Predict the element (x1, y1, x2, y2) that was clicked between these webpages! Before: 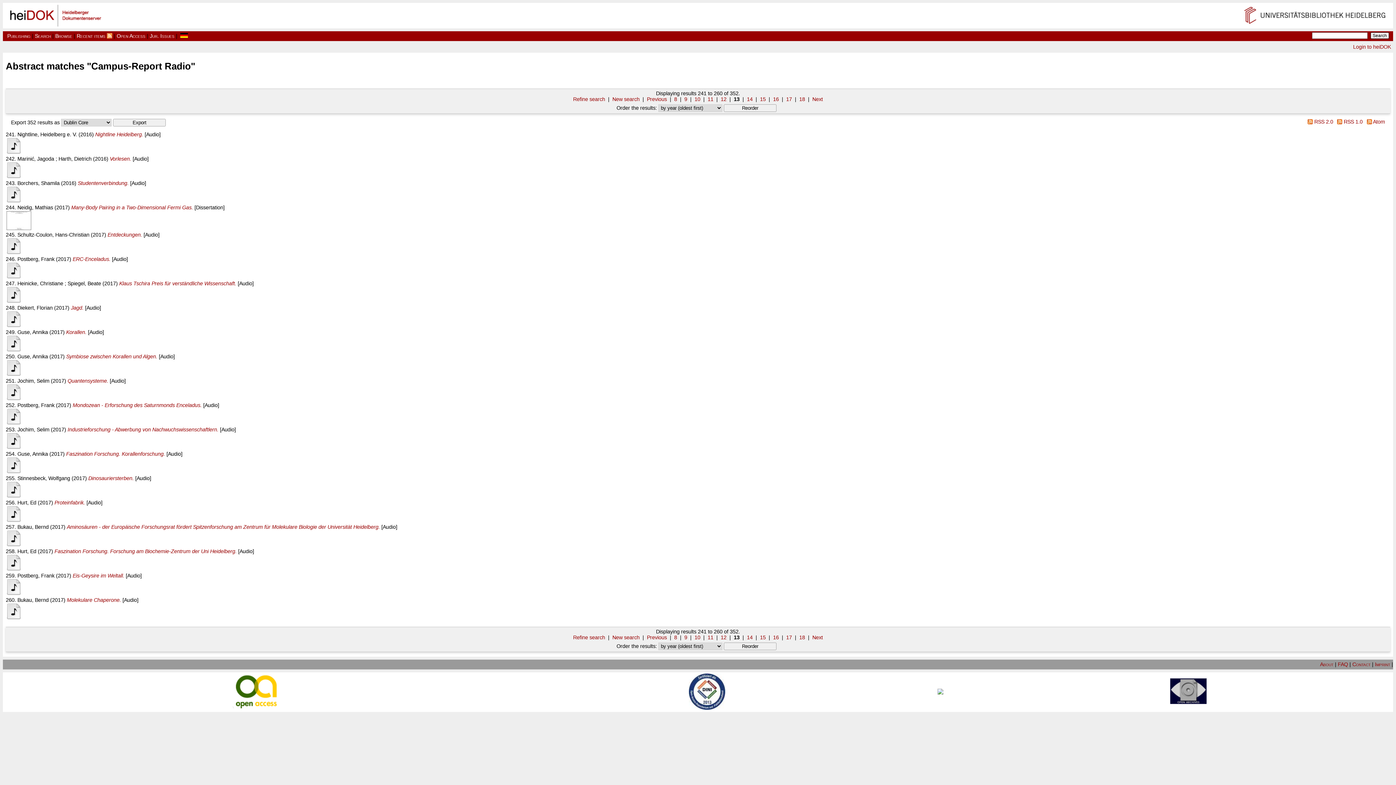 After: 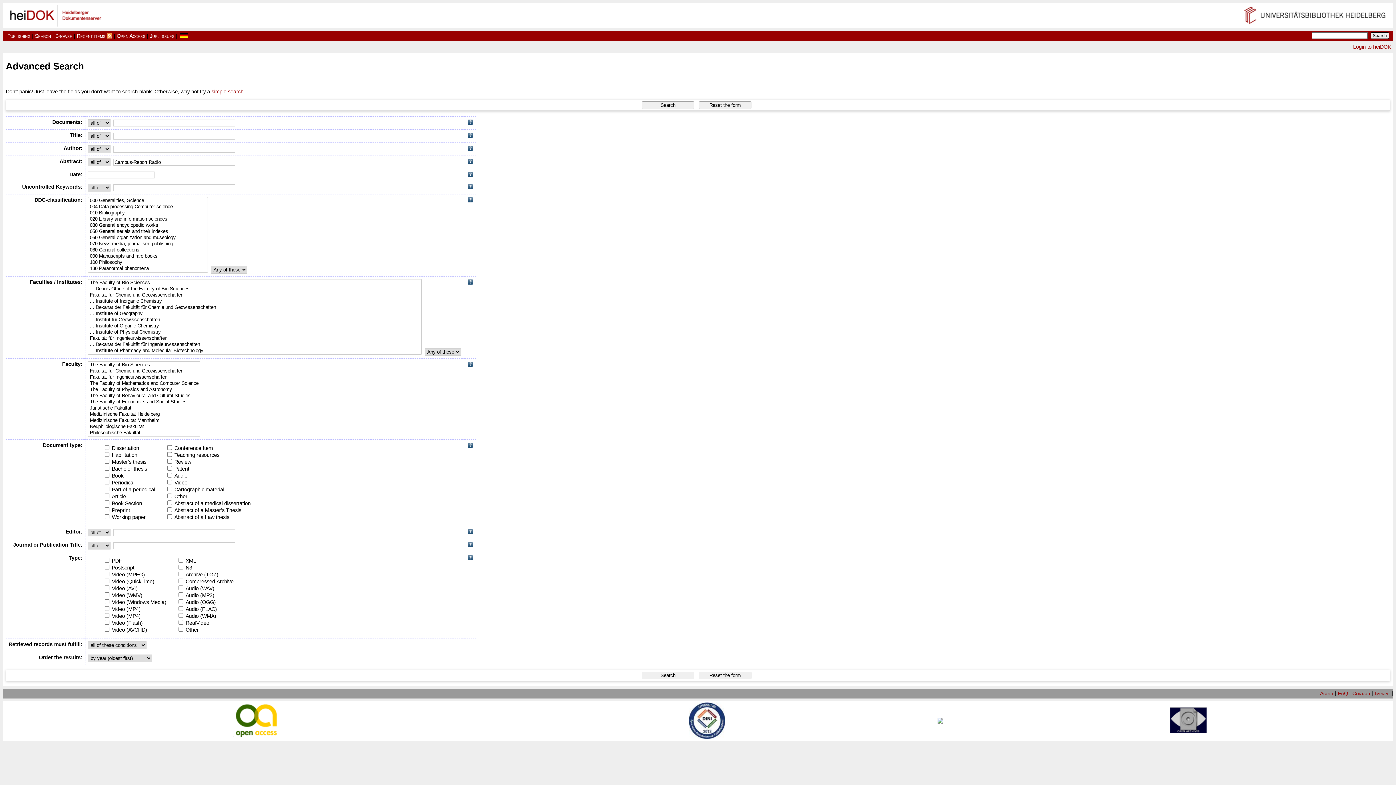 Action: bbox: (573, 634, 605, 640) label: Refine search